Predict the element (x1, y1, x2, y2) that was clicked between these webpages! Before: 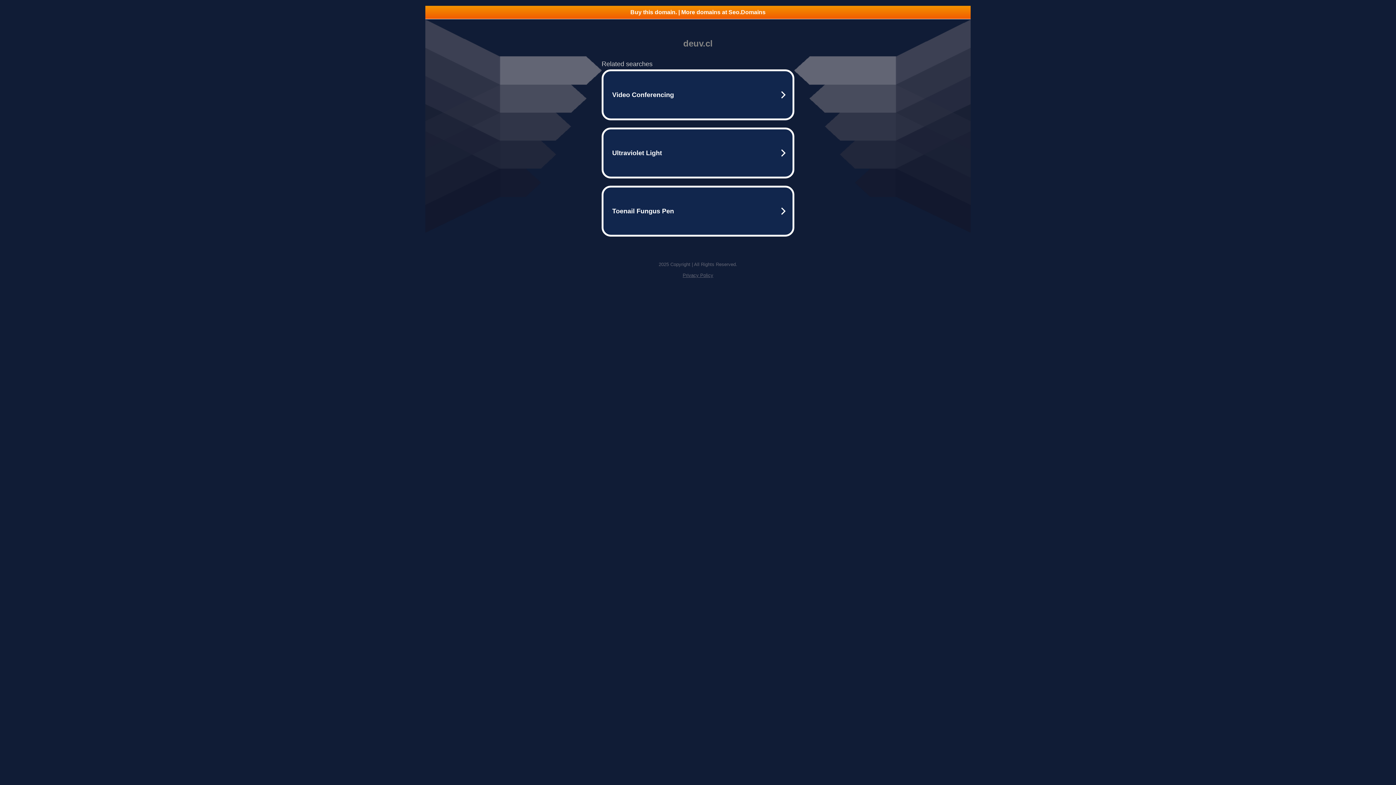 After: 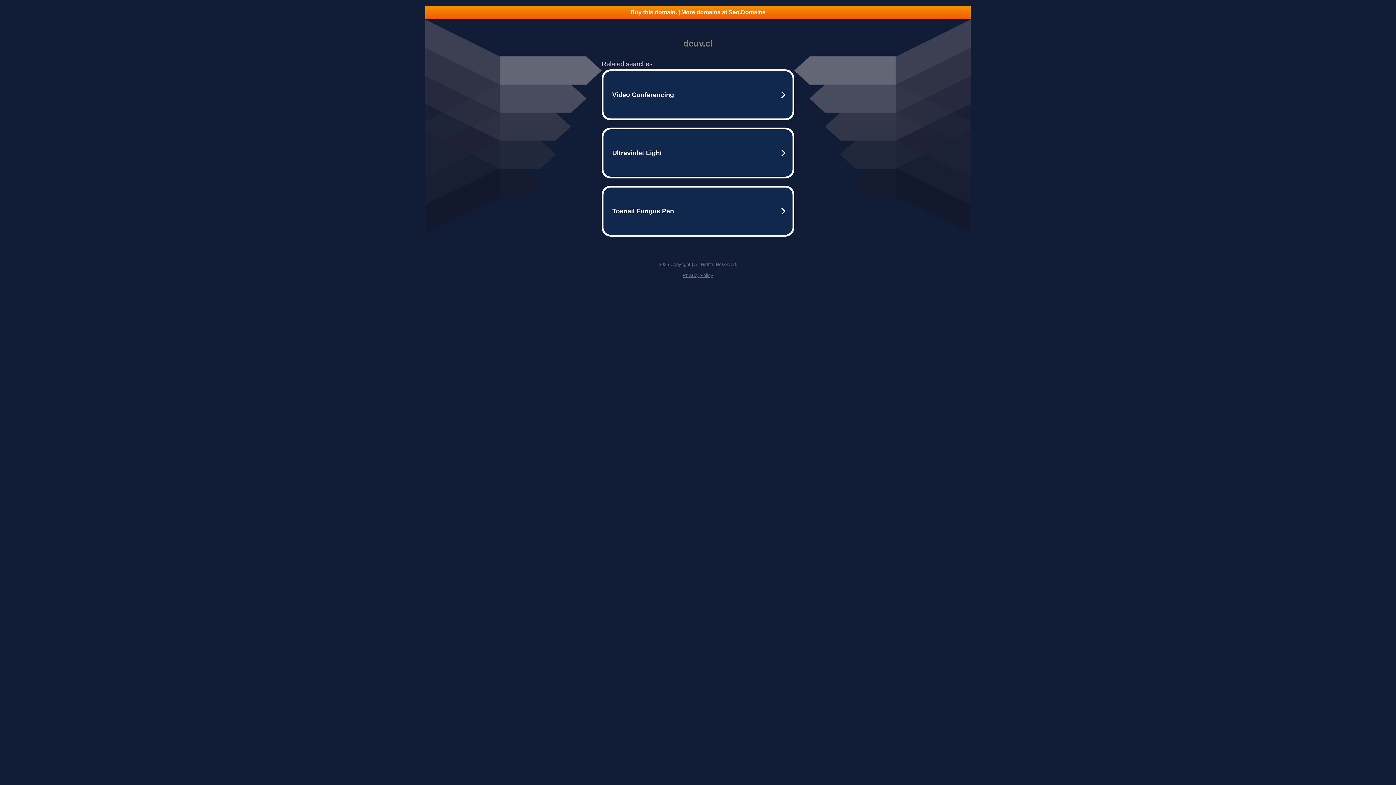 Action: bbox: (425, 5, 970, 18) label: Buy this domain. | More domains at Seo.Domains